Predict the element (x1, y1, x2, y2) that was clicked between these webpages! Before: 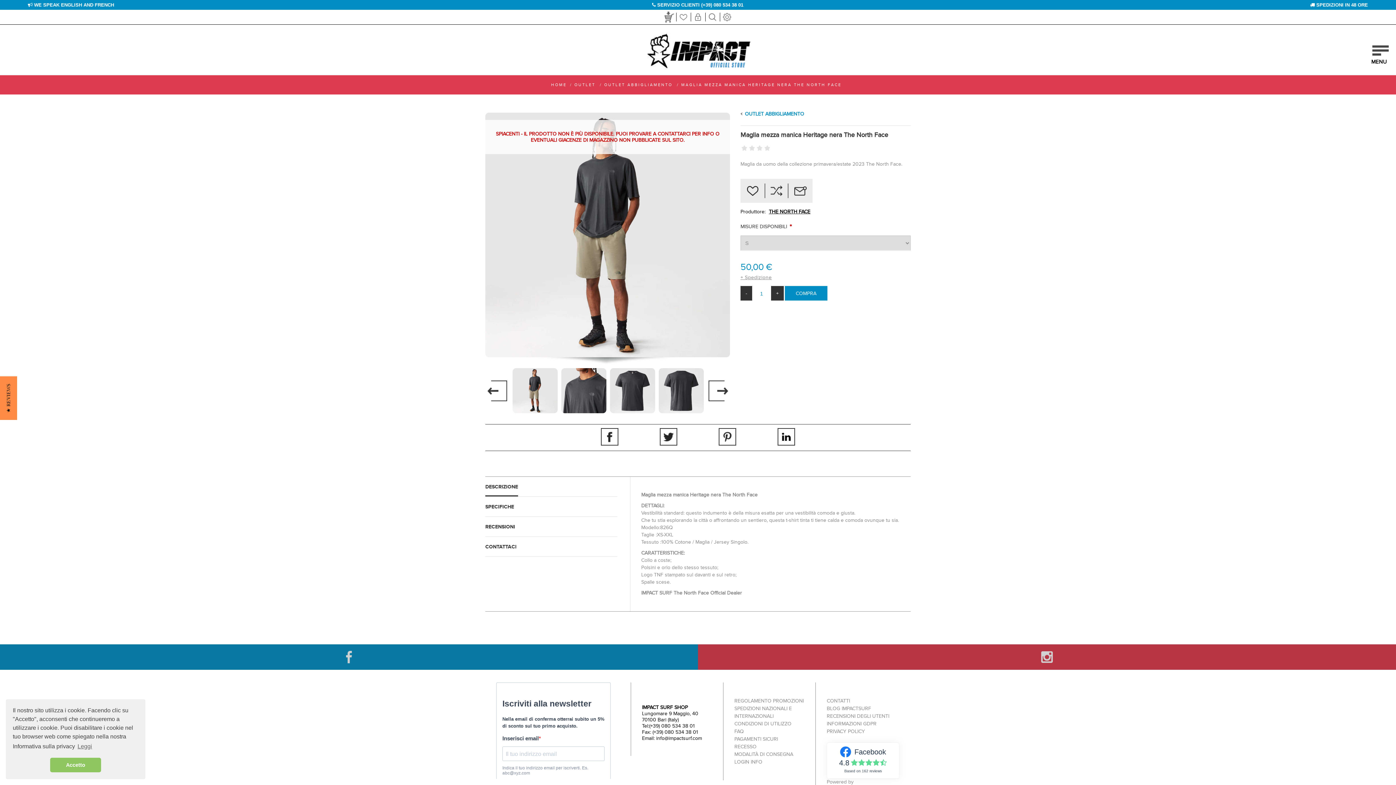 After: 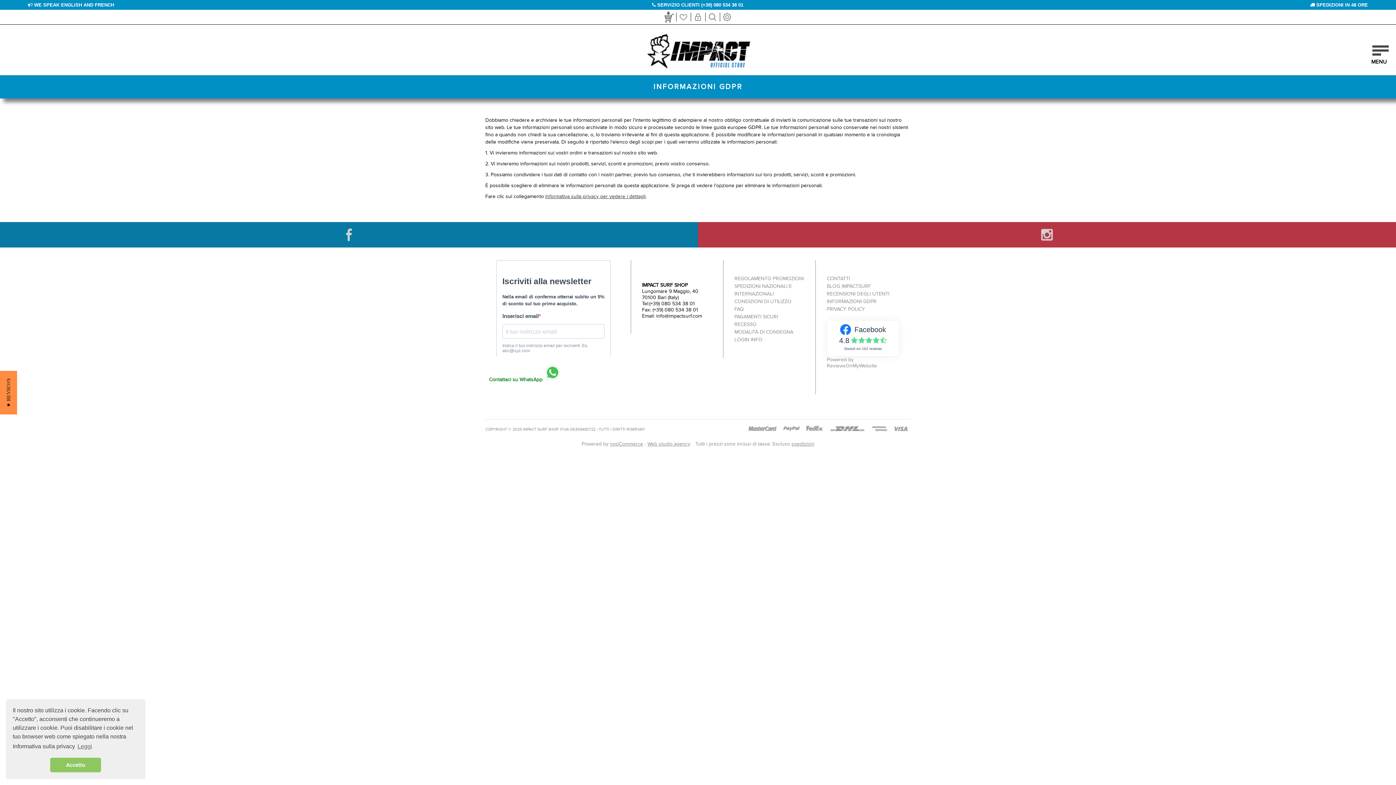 Action: label: INFORMAZIONI GDPR bbox: (826, 720, 876, 727)